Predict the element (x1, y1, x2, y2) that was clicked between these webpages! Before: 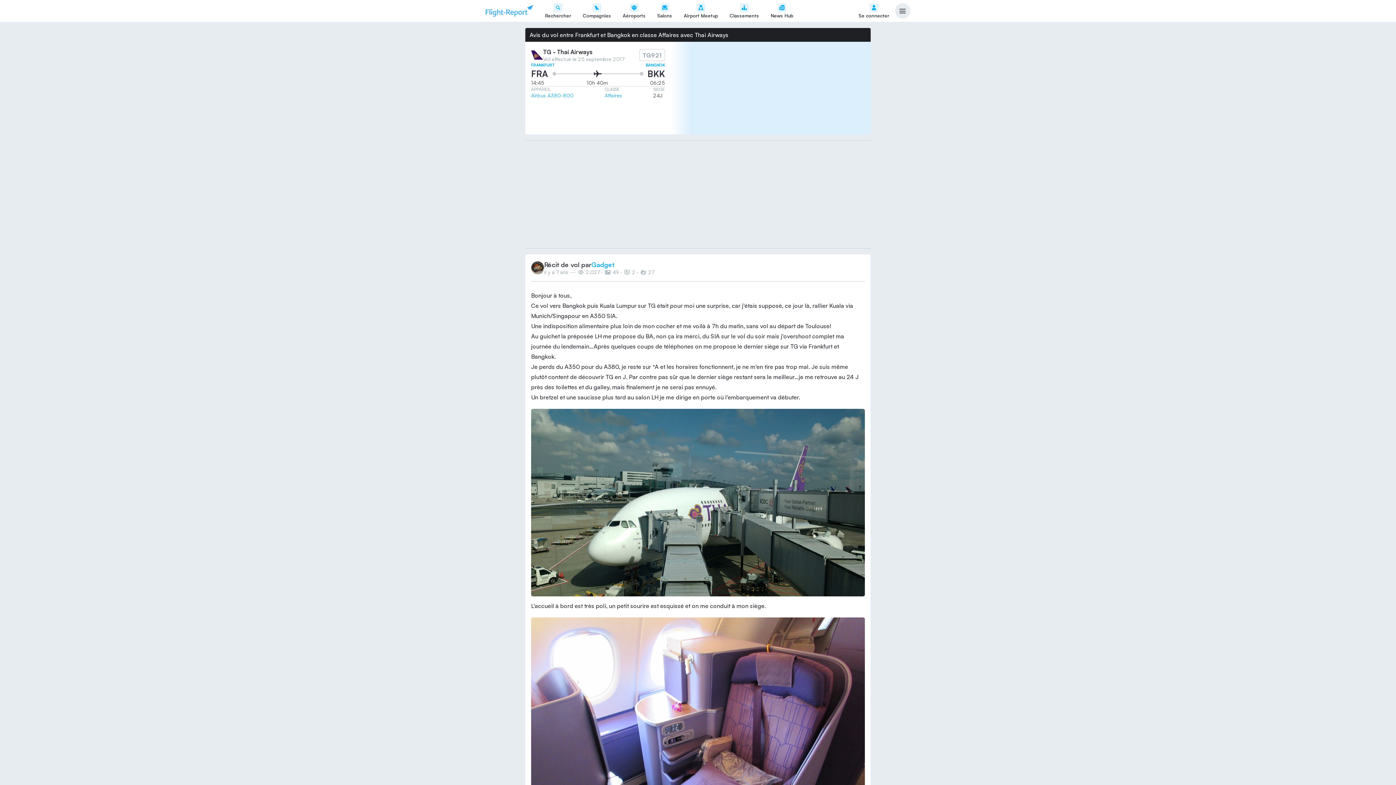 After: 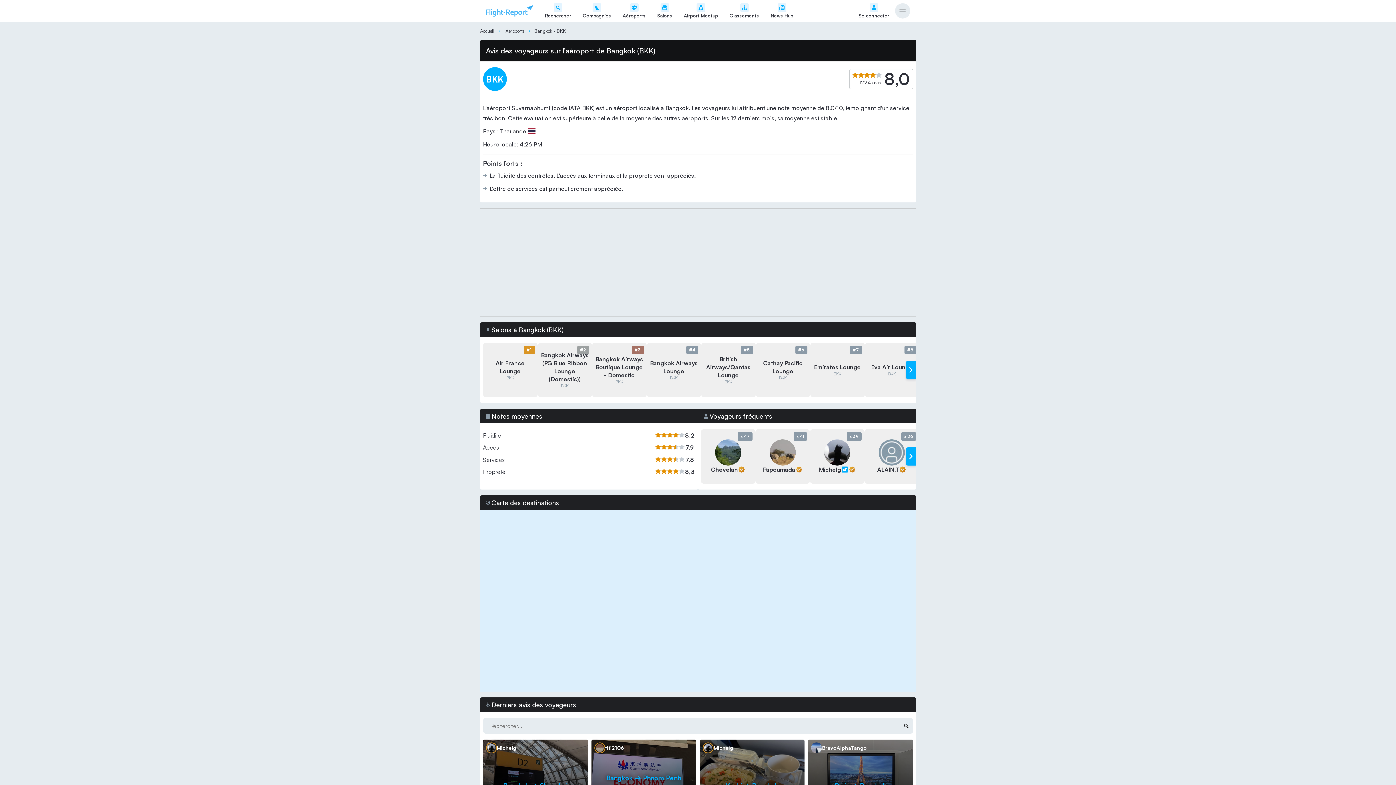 Action: label: BANGKOK bbox: (598, 62, 665, 68)